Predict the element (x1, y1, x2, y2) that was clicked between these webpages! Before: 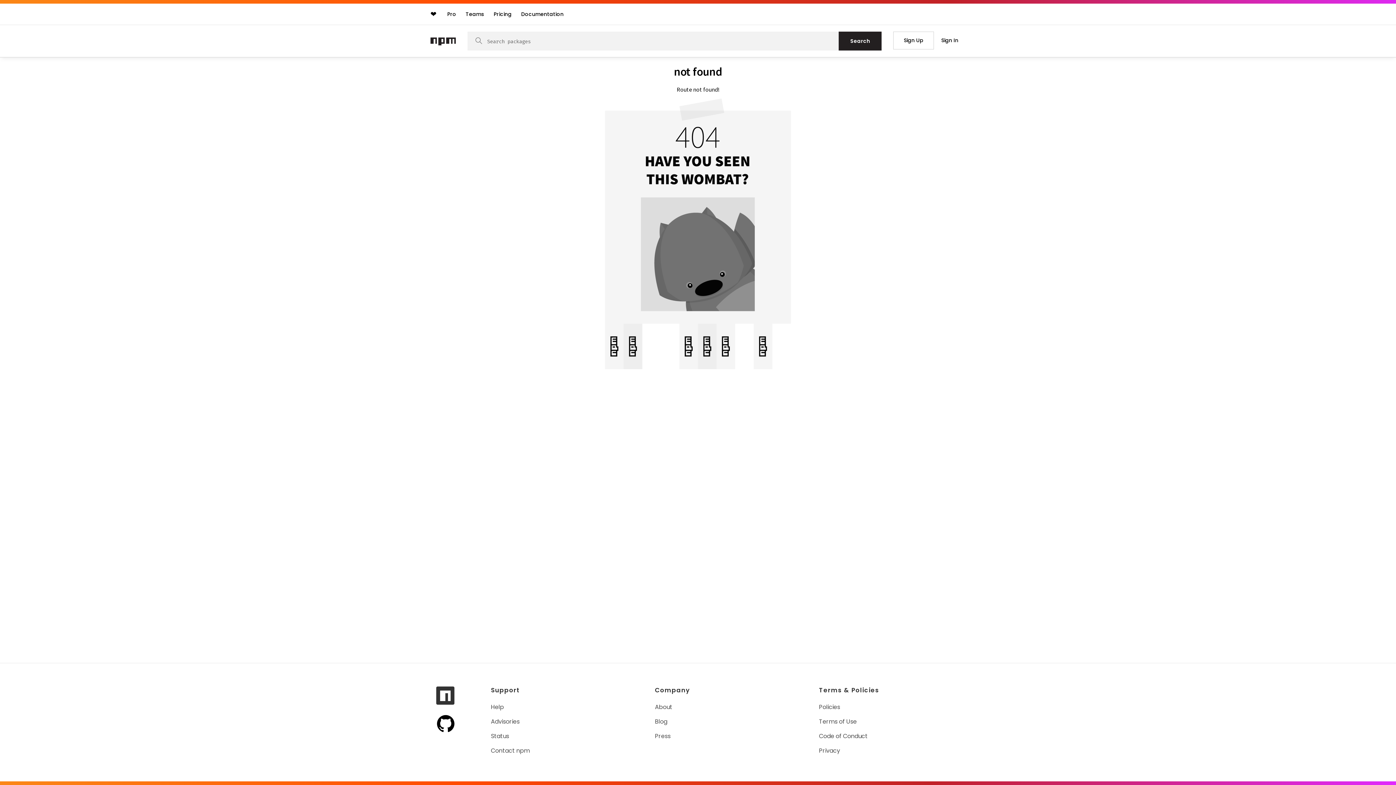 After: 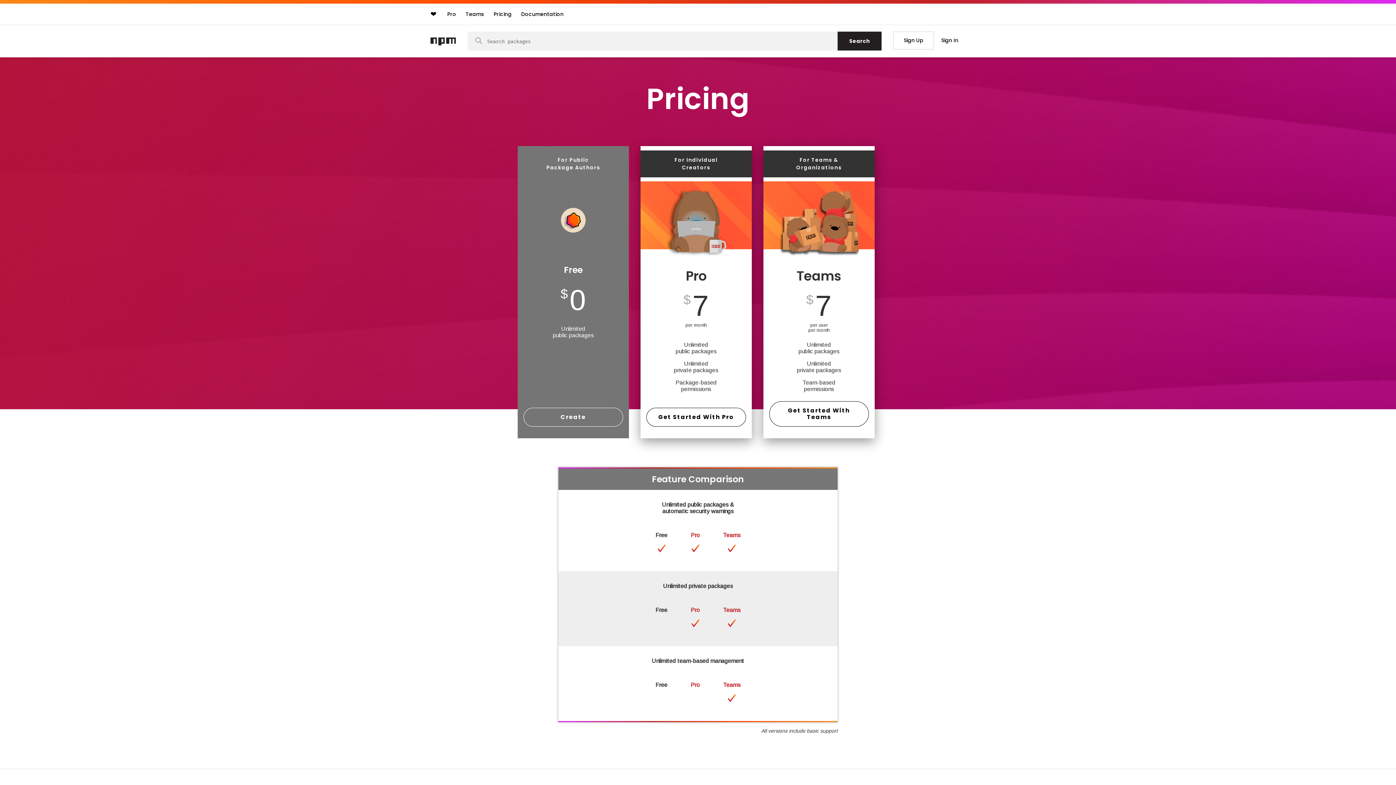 Action: label: Pricing bbox: (490, 7, 515, 20)